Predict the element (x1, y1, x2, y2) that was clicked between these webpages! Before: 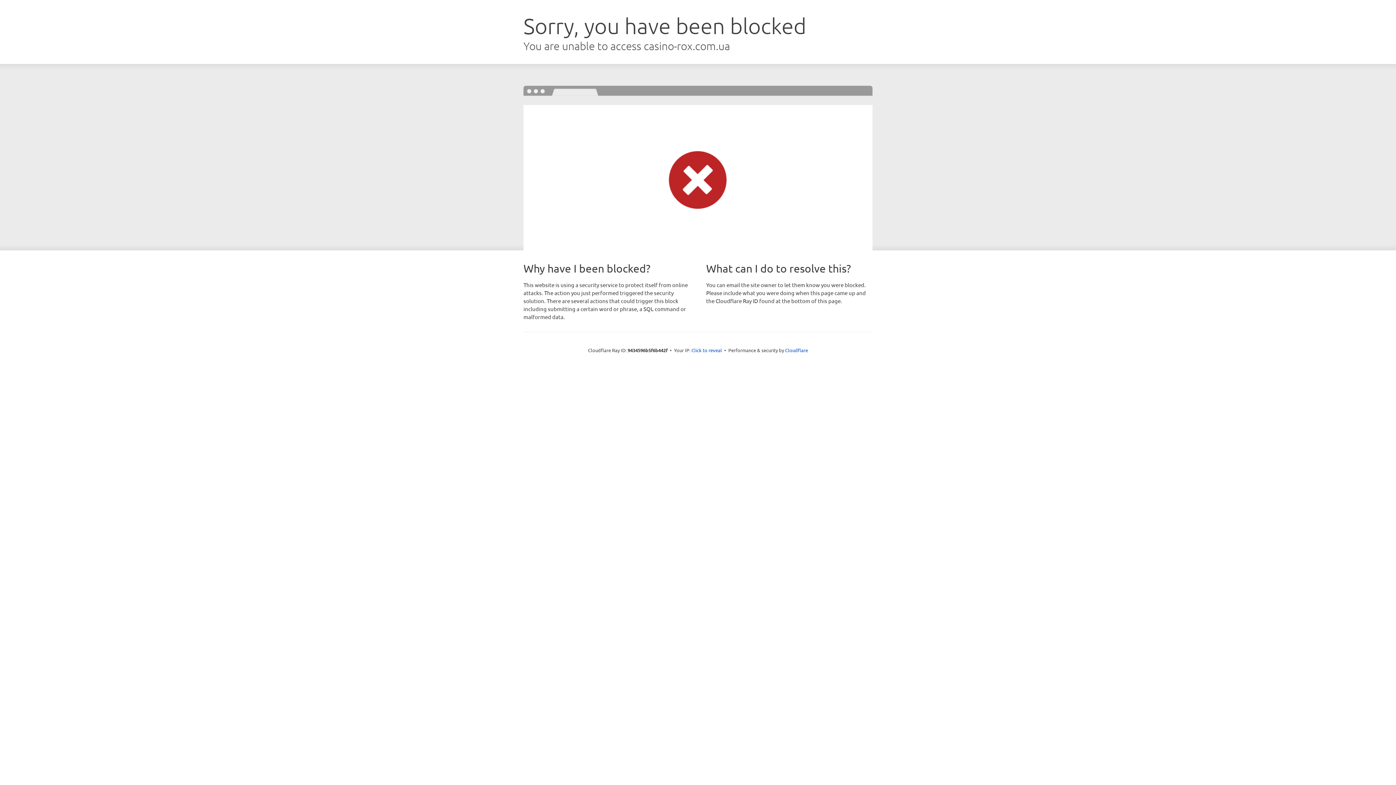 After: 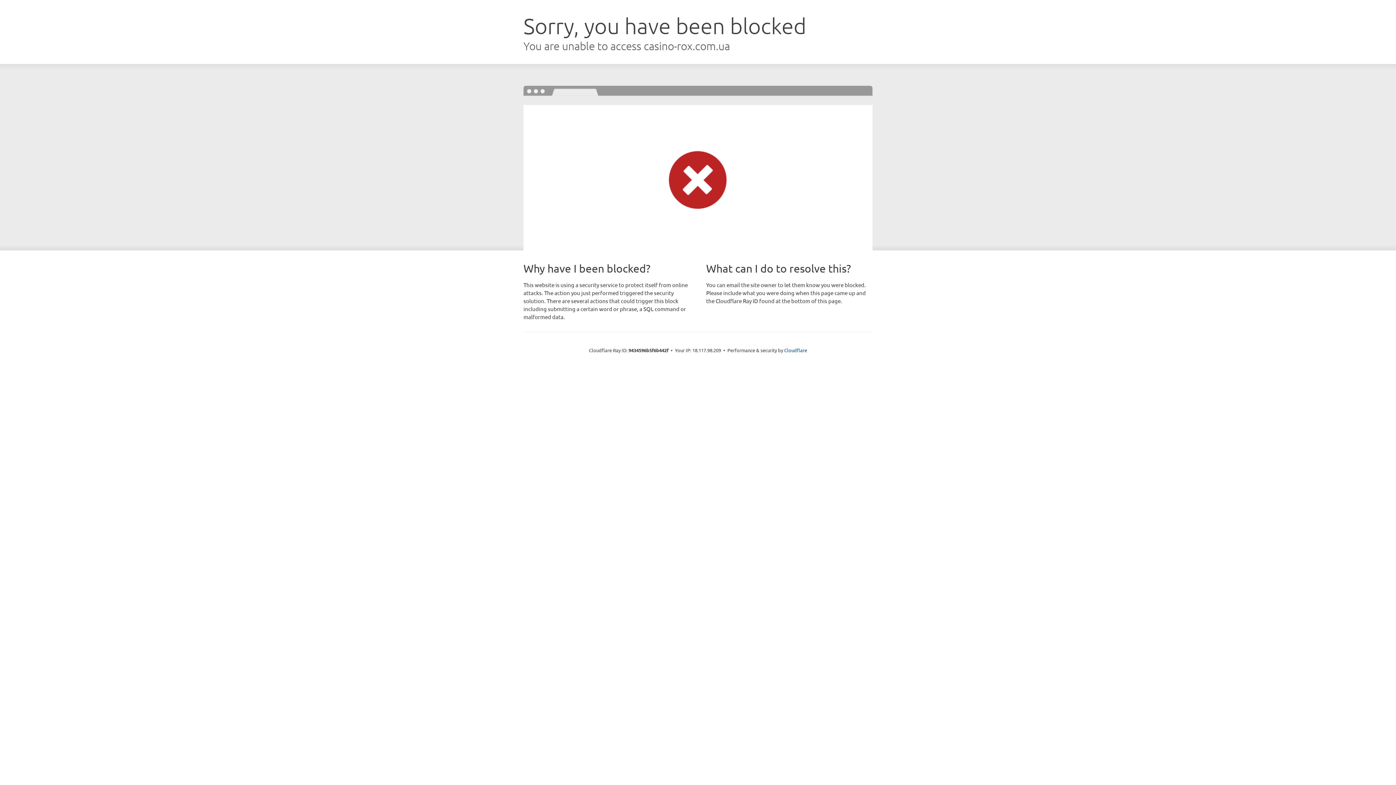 Action: label: Click to reveal bbox: (691, 346, 722, 353)